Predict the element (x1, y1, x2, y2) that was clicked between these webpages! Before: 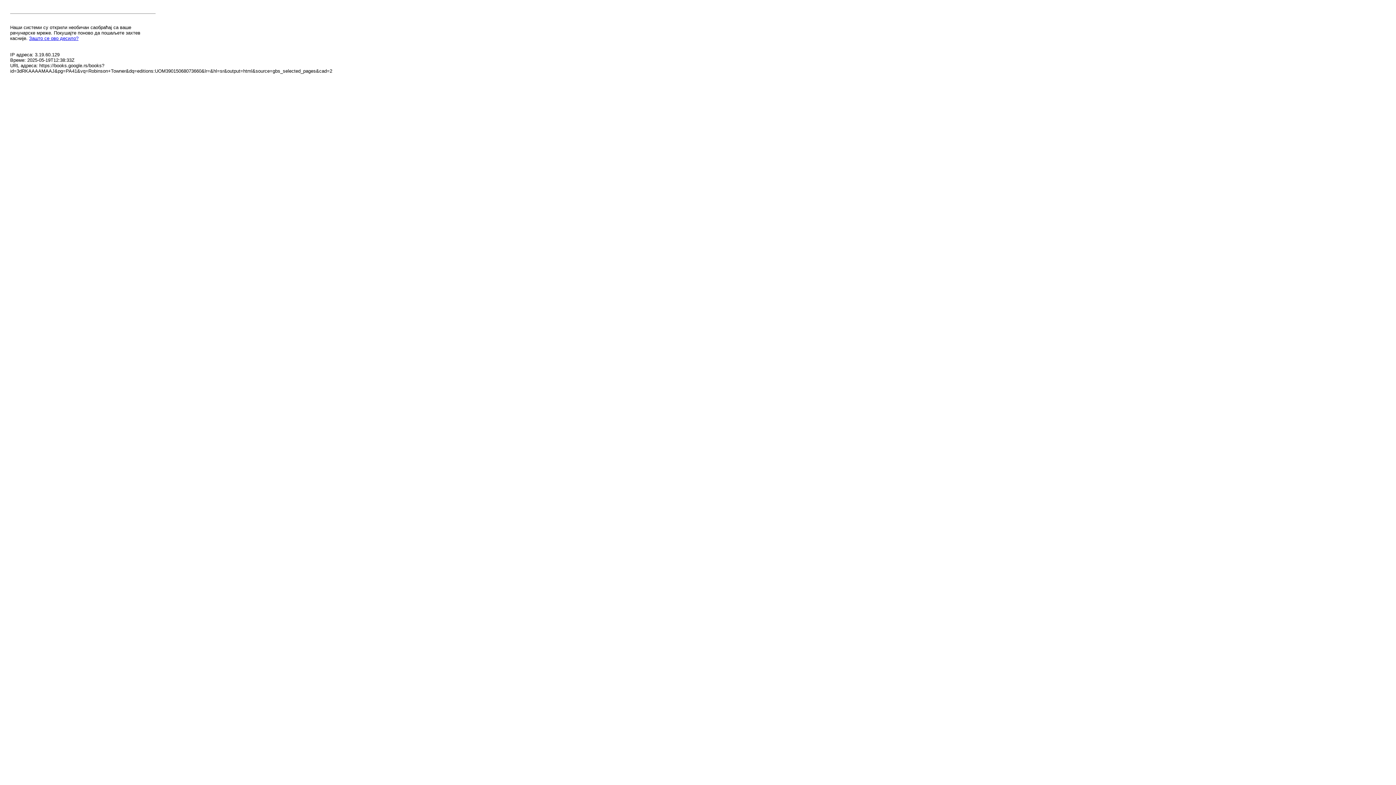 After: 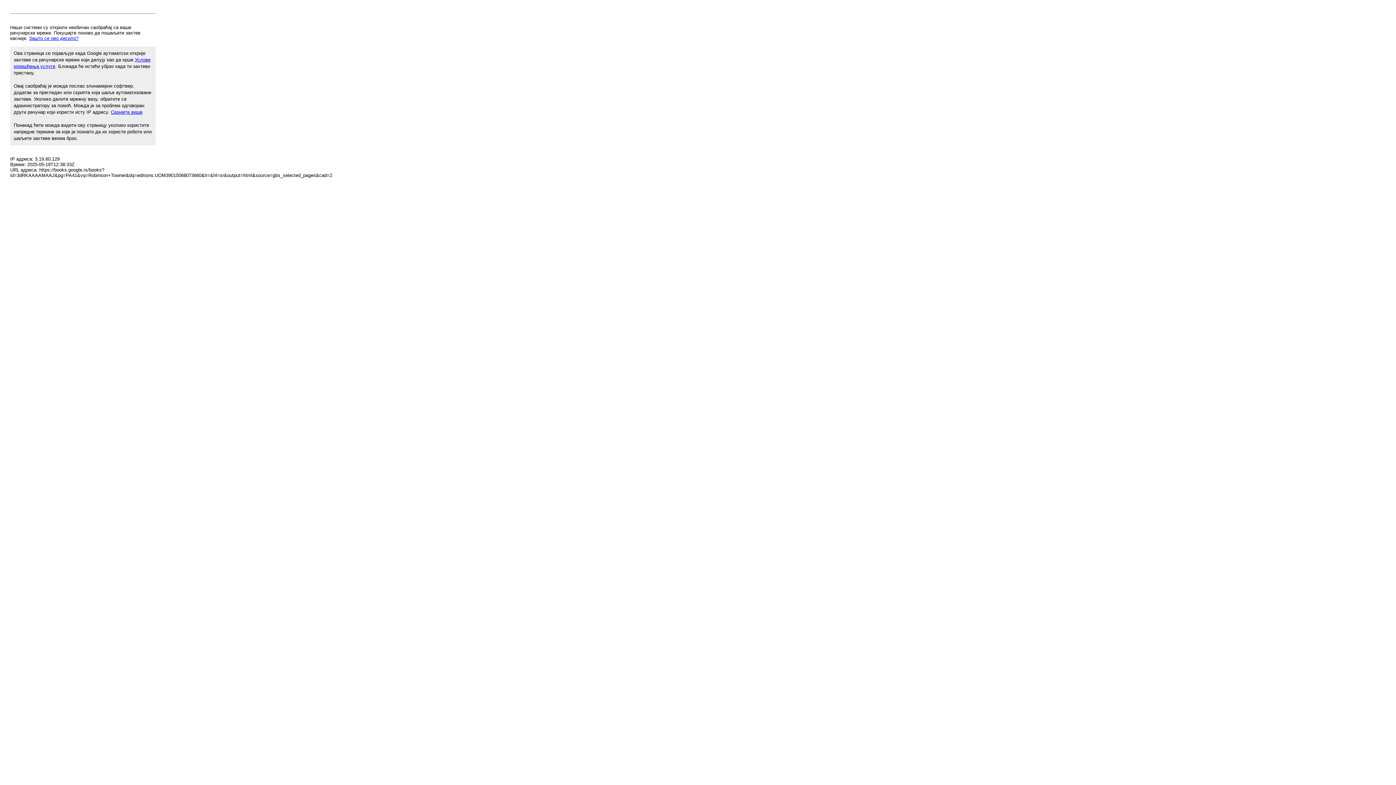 Action: label: Зашто се ово десило? bbox: (29, 35, 78, 41)